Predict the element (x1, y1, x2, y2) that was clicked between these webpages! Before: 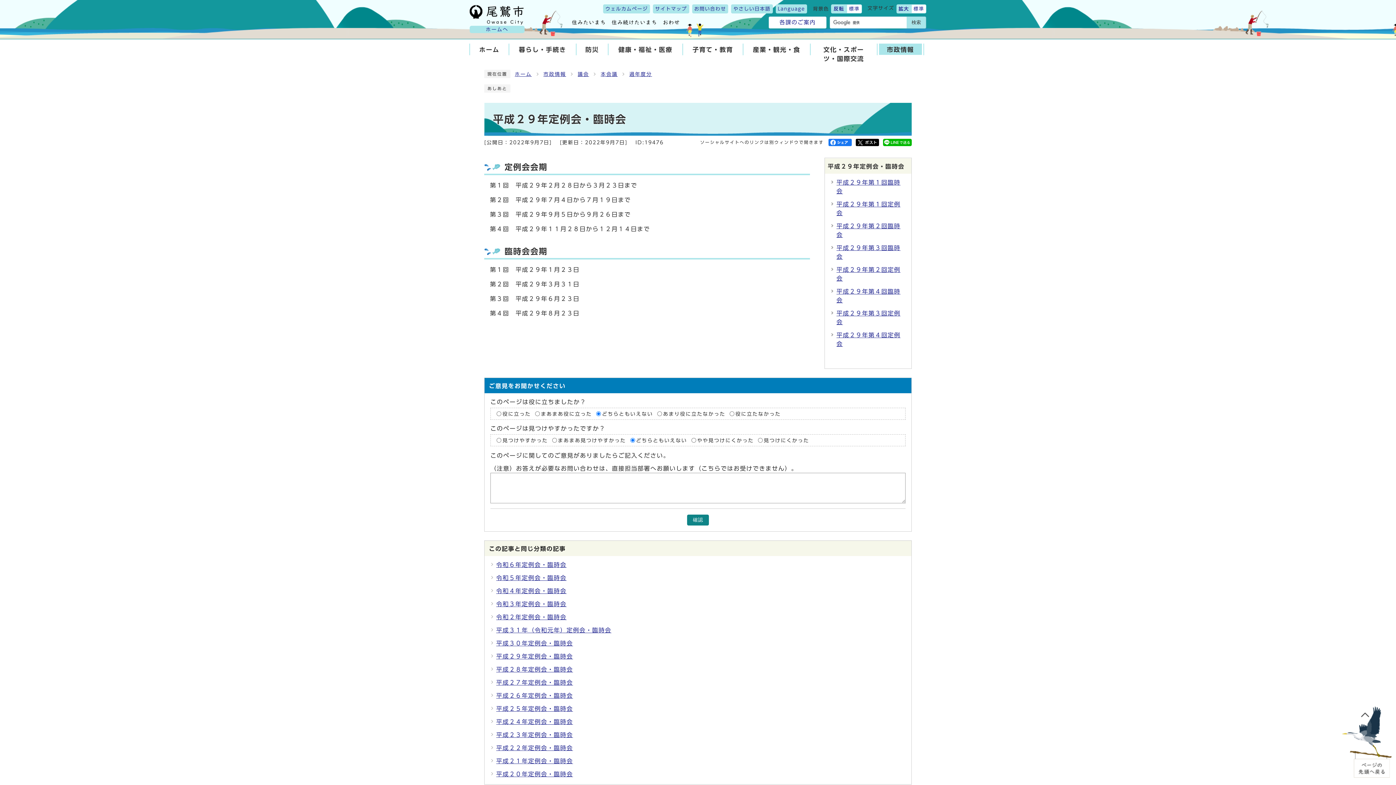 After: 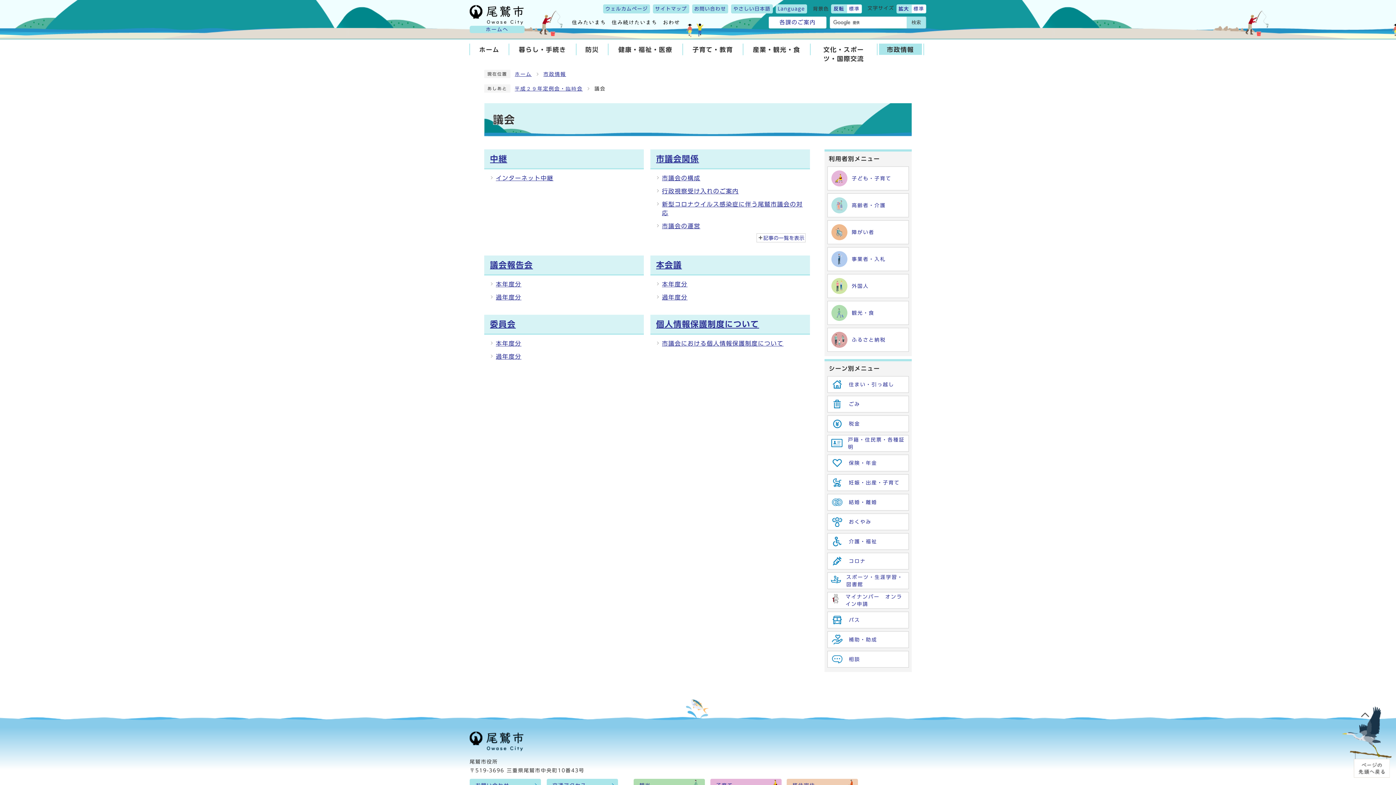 Action: label: 議会 bbox: (577, 71, 589, 76)